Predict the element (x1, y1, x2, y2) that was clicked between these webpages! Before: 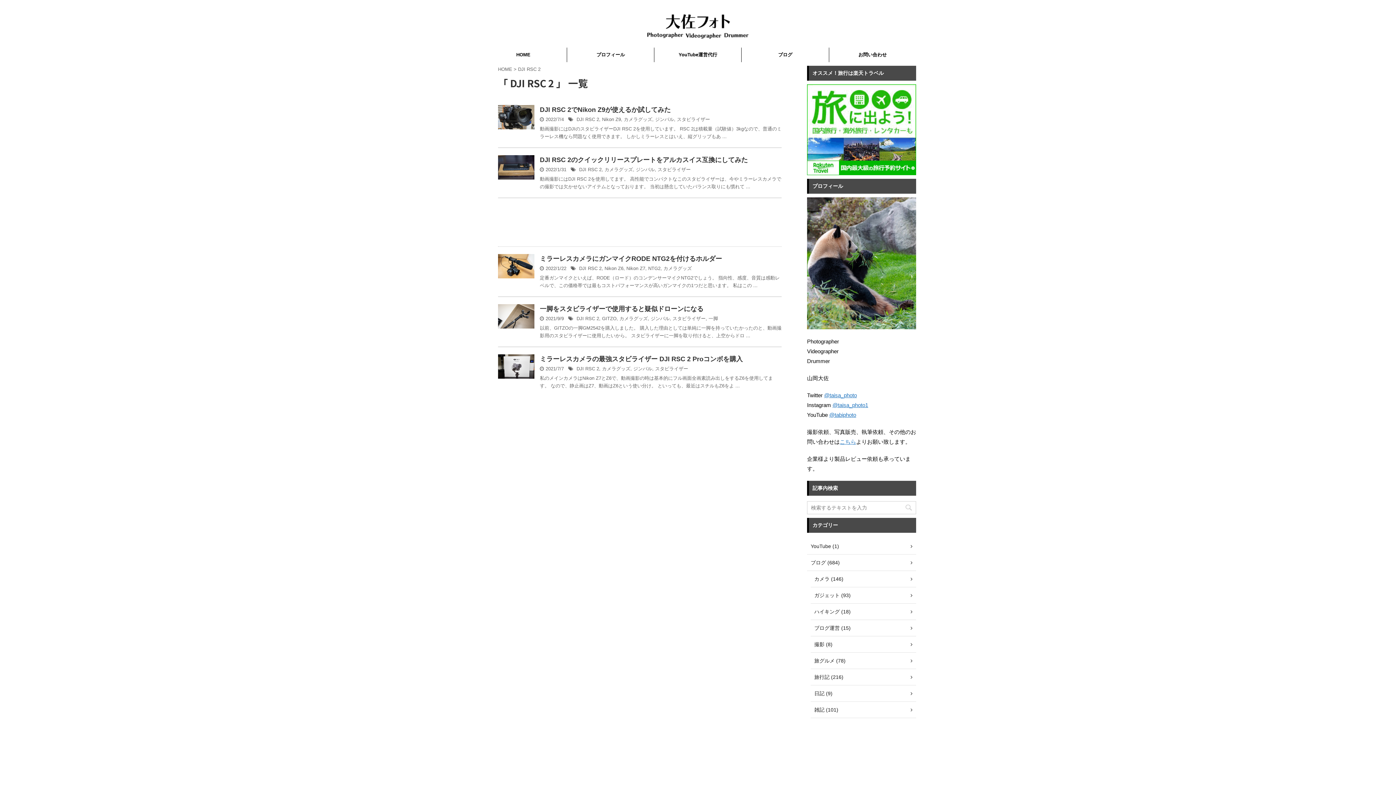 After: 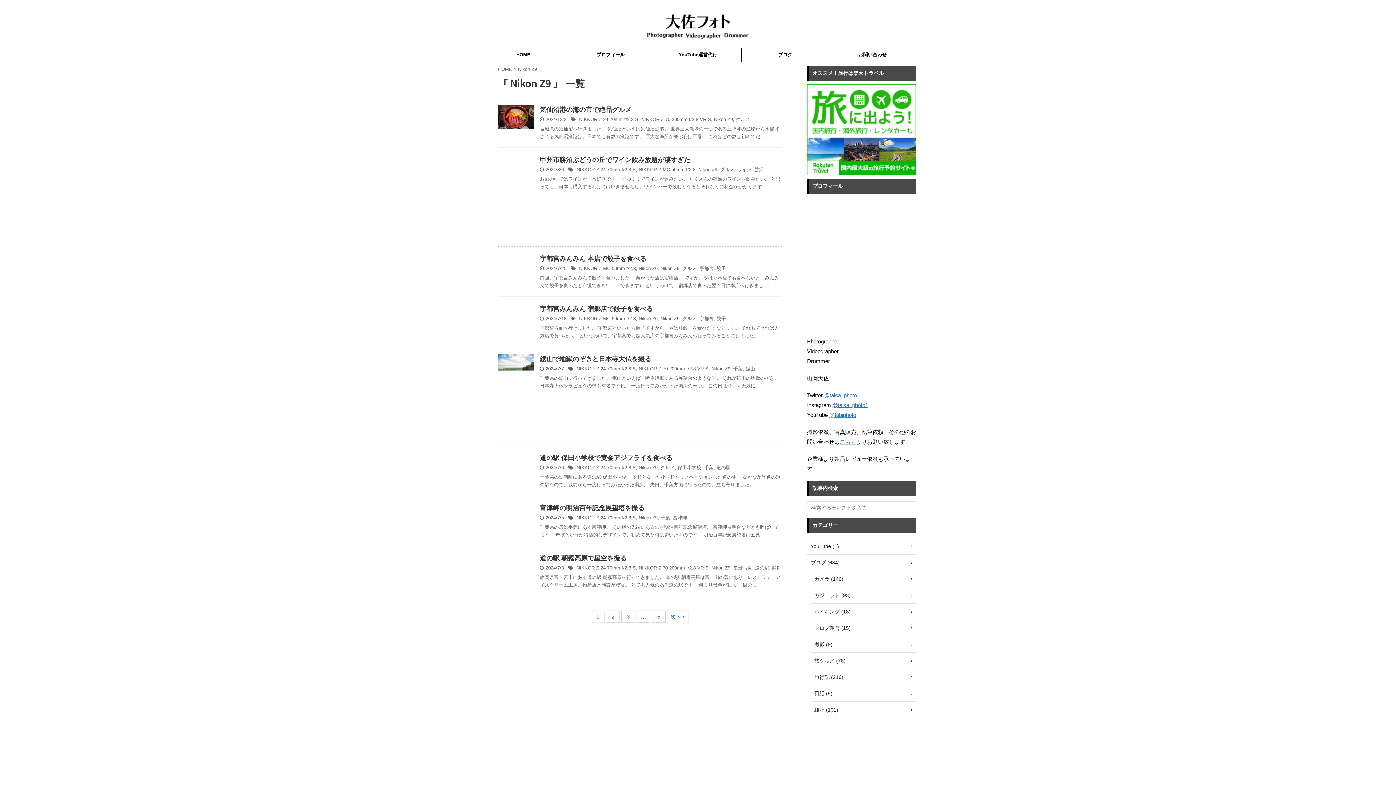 Action: bbox: (602, 116, 621, 122) label: Nikon Z9